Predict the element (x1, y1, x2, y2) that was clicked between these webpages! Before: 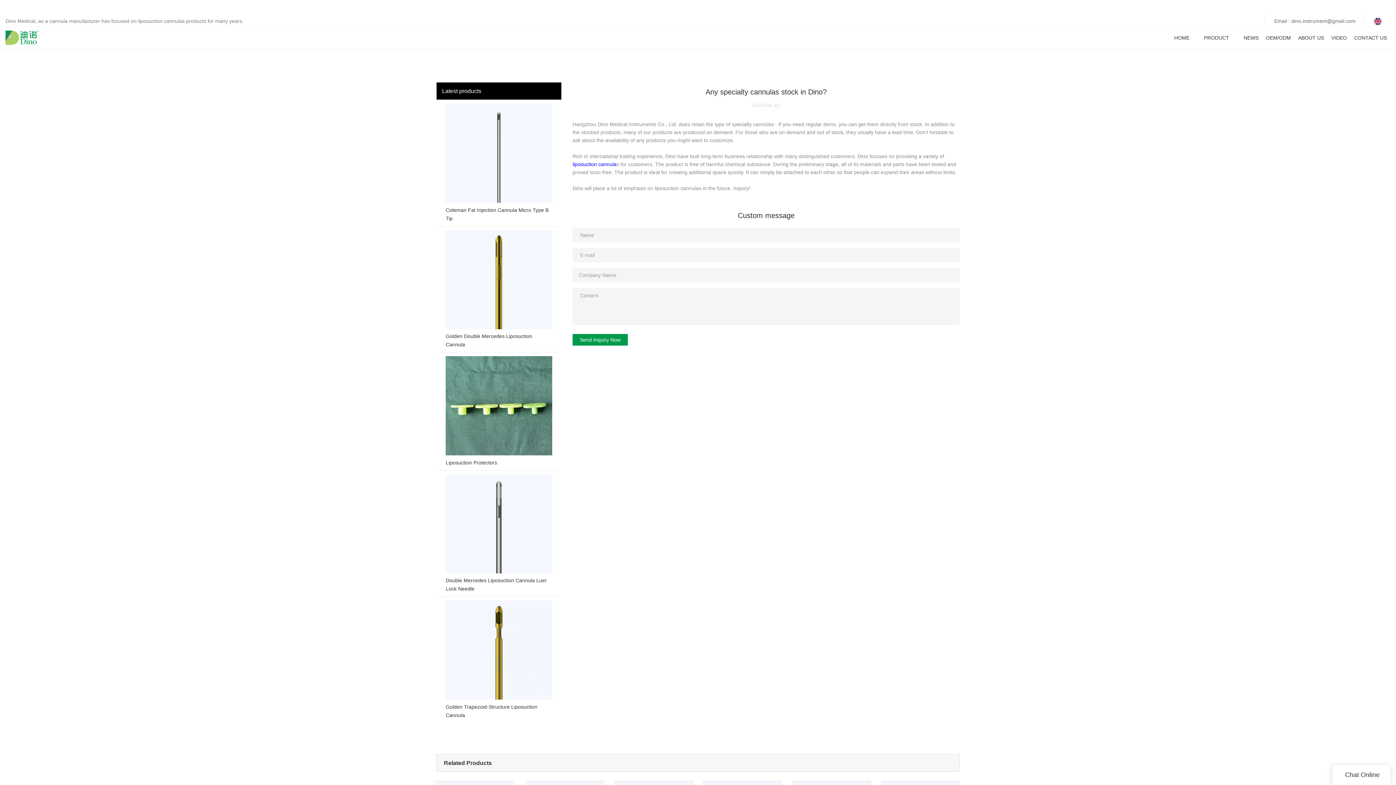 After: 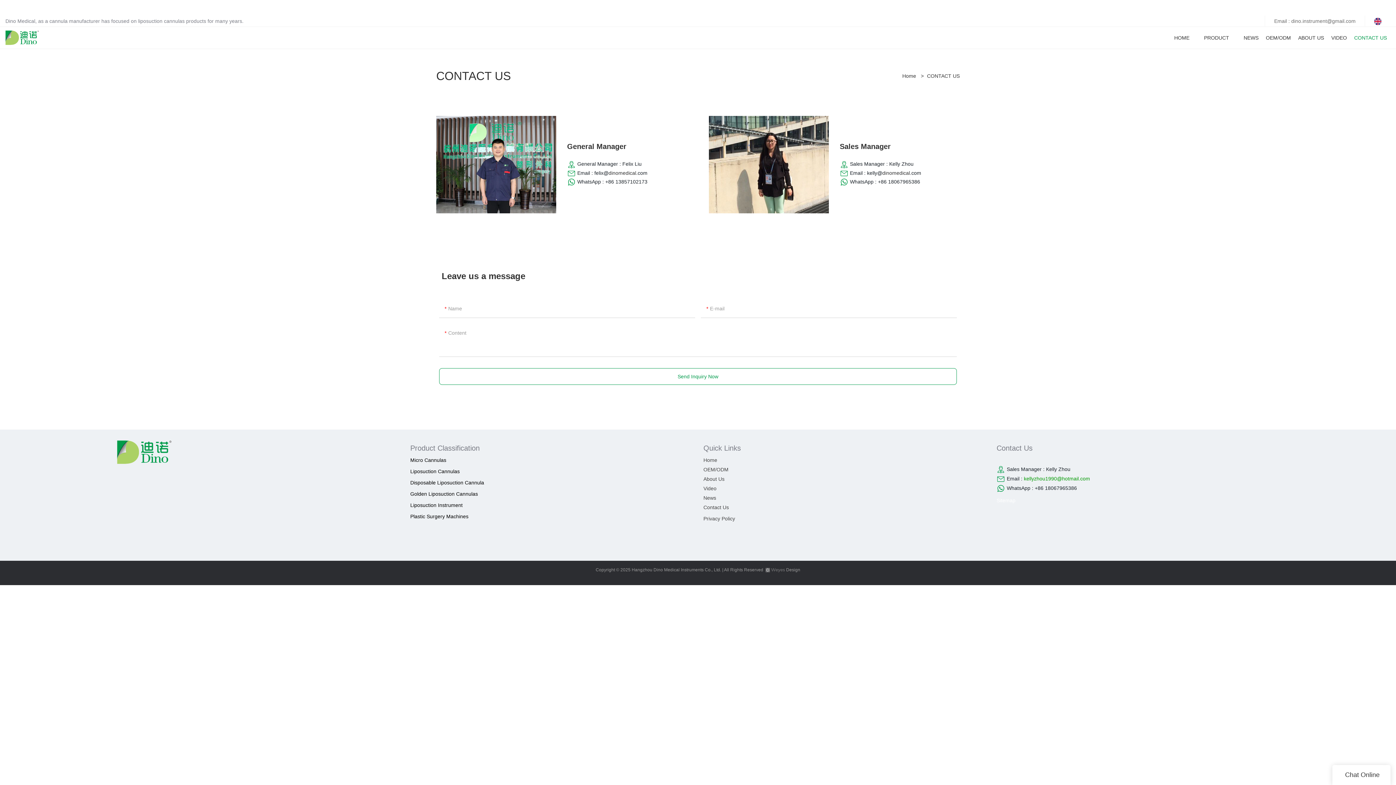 Action: bbox: (1354, 34, 1387, 40) label: CONTACT US